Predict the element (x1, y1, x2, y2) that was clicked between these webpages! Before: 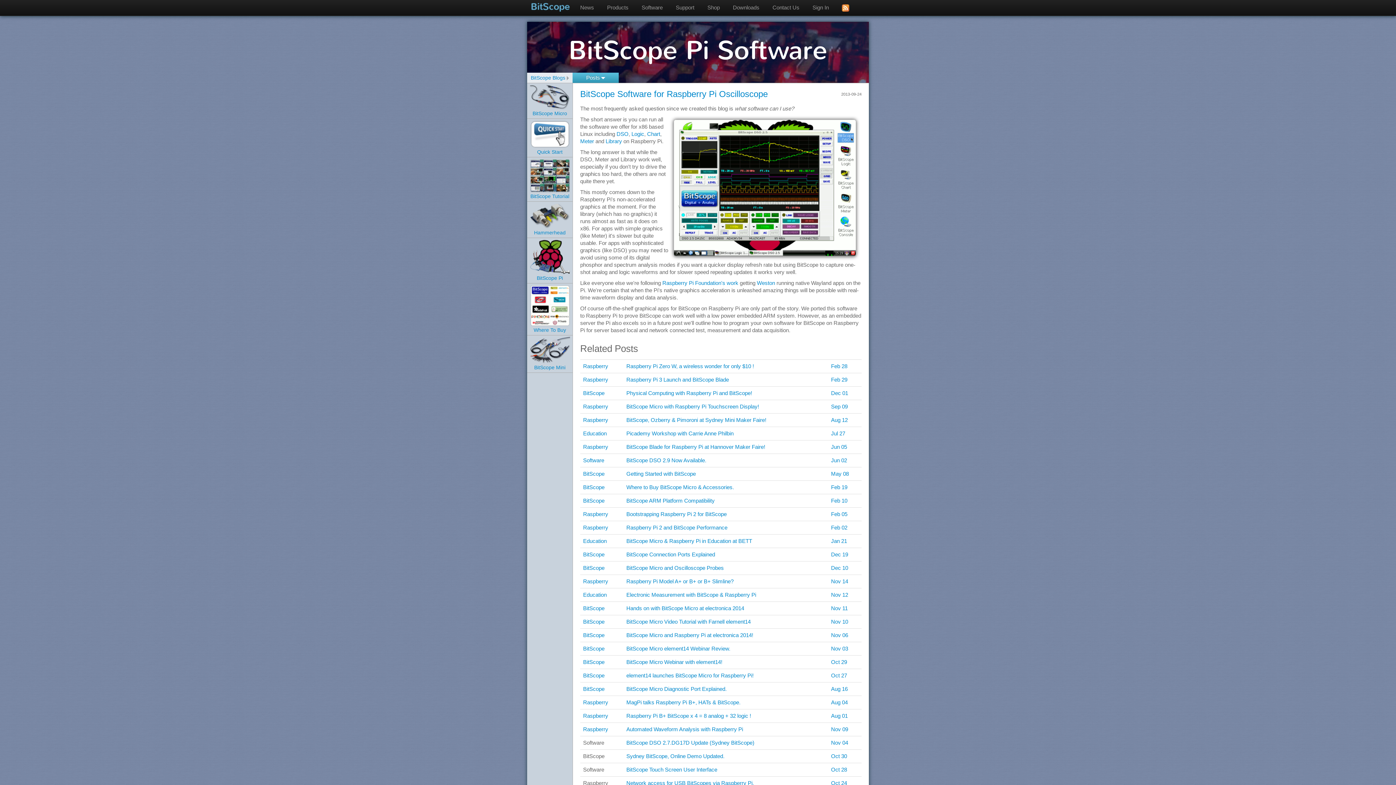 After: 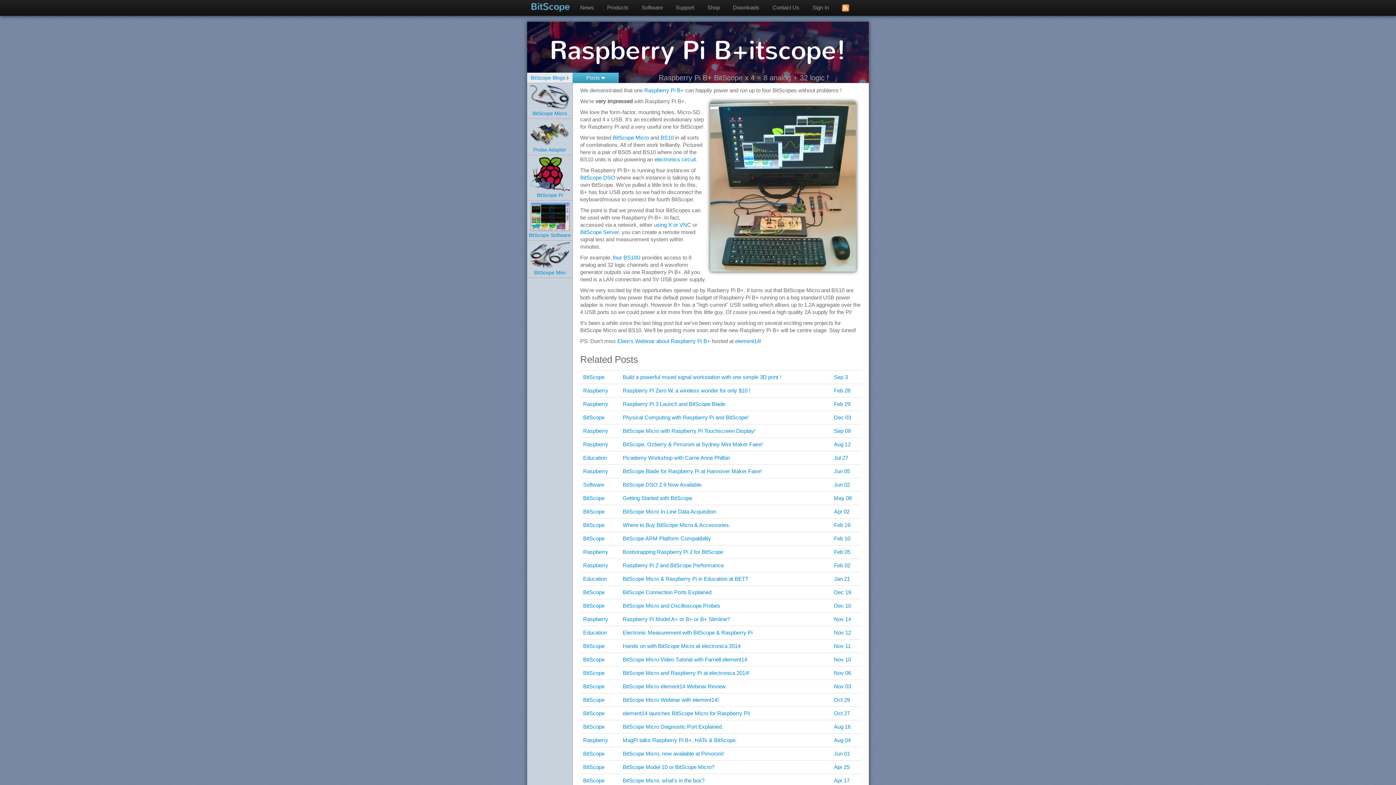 Action: label: Aug 01 bbox: (831, 713, 848, 719)